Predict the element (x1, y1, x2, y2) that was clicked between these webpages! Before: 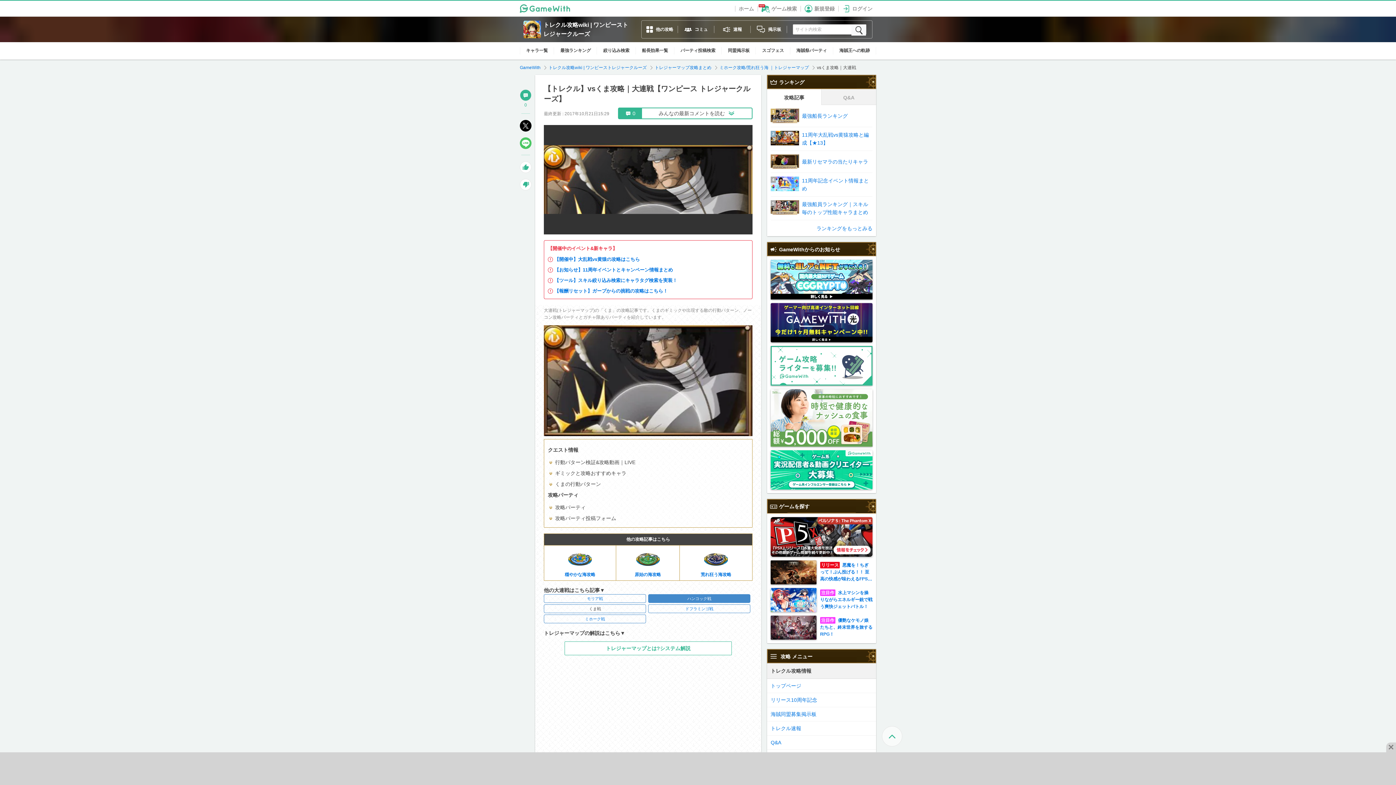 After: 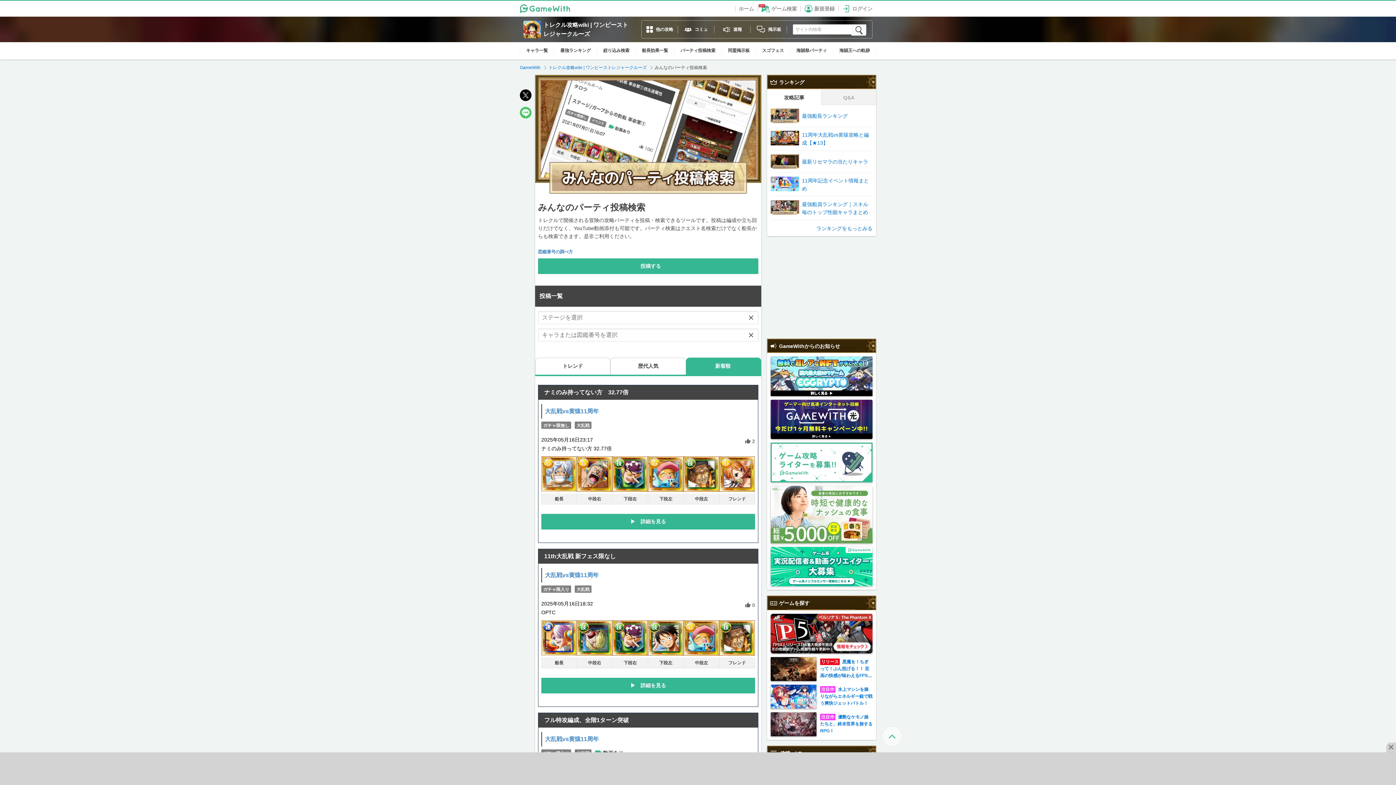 Action: bbox: (674, 42, 721, 59) label: パーティ投稿検索